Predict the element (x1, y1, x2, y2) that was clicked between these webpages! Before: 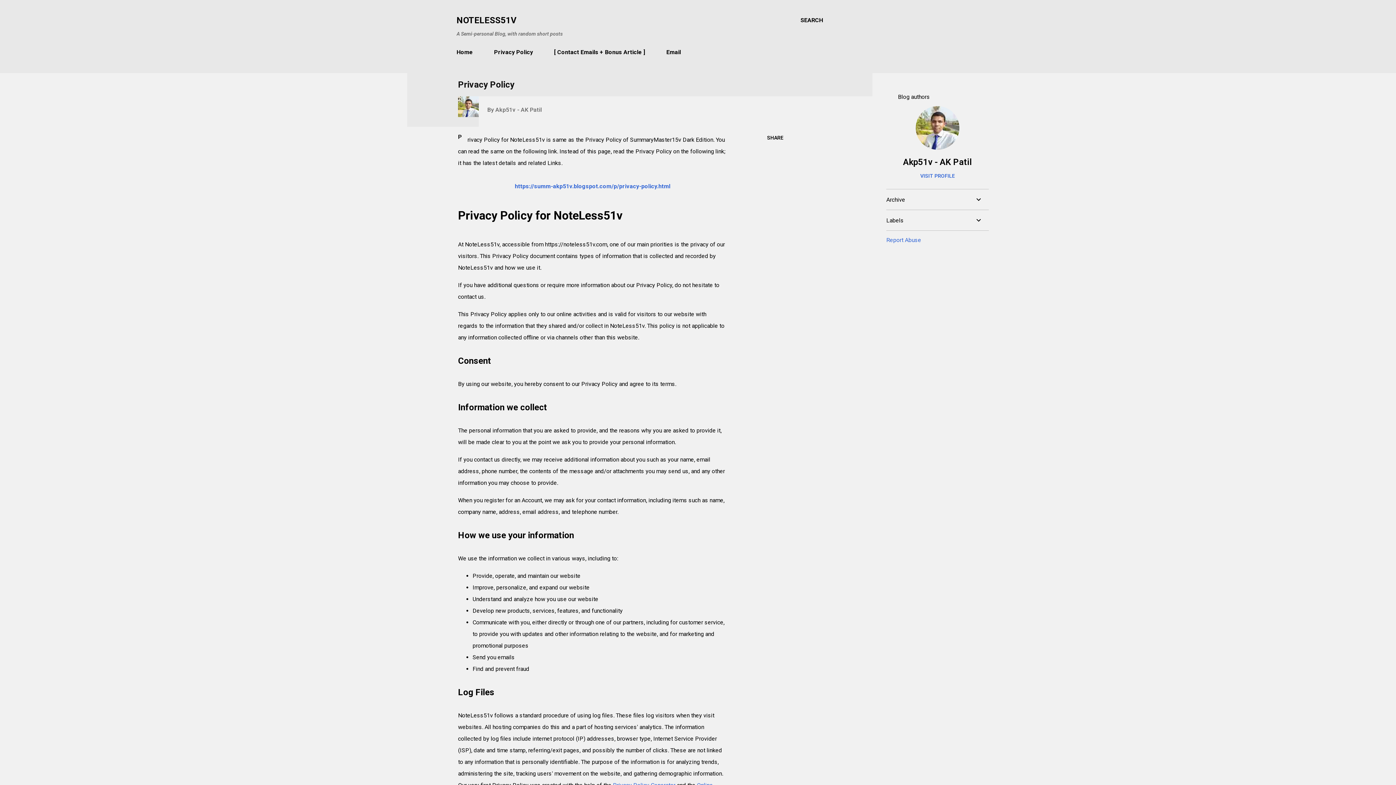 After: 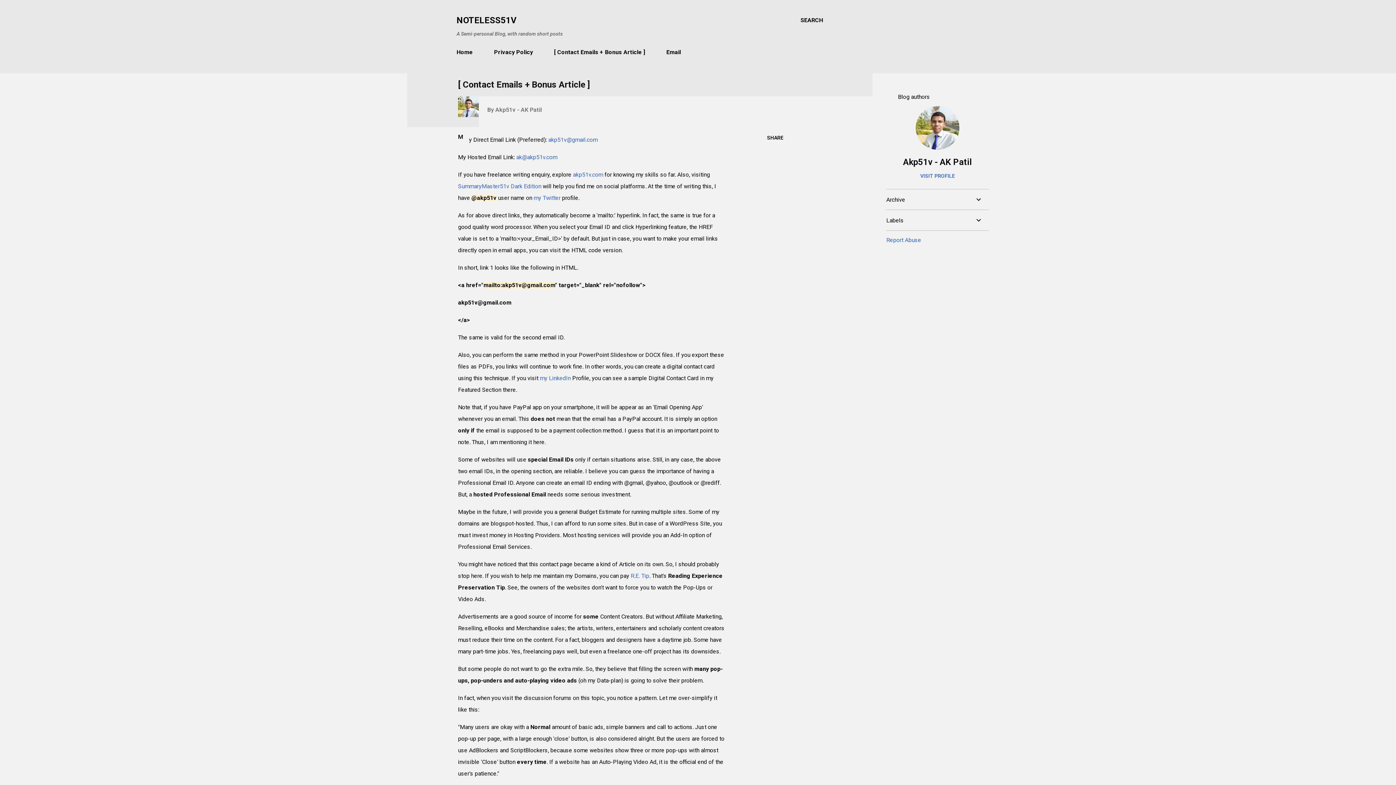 Action: bbox: (549, 44, 649, 60) label: [ Contact Emails + Bonus Article ]